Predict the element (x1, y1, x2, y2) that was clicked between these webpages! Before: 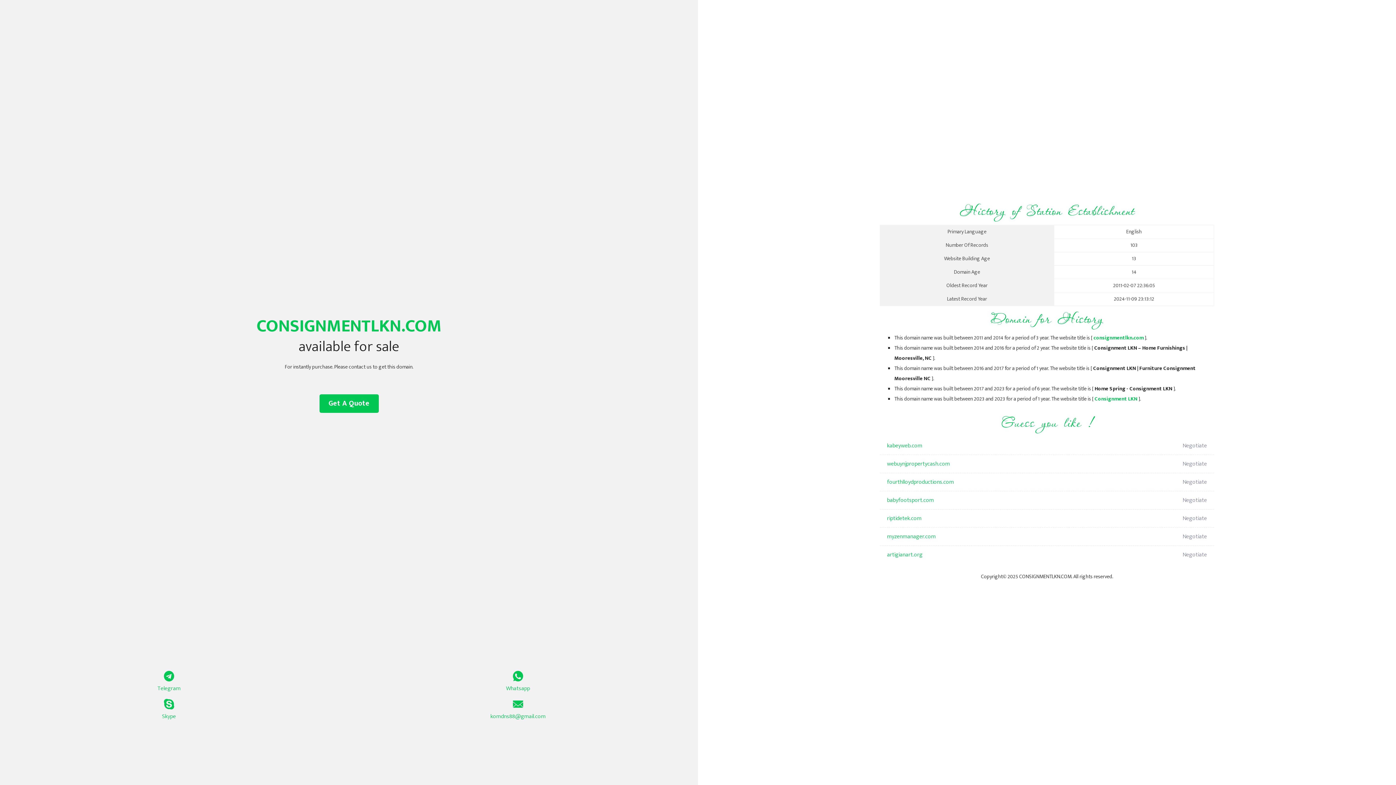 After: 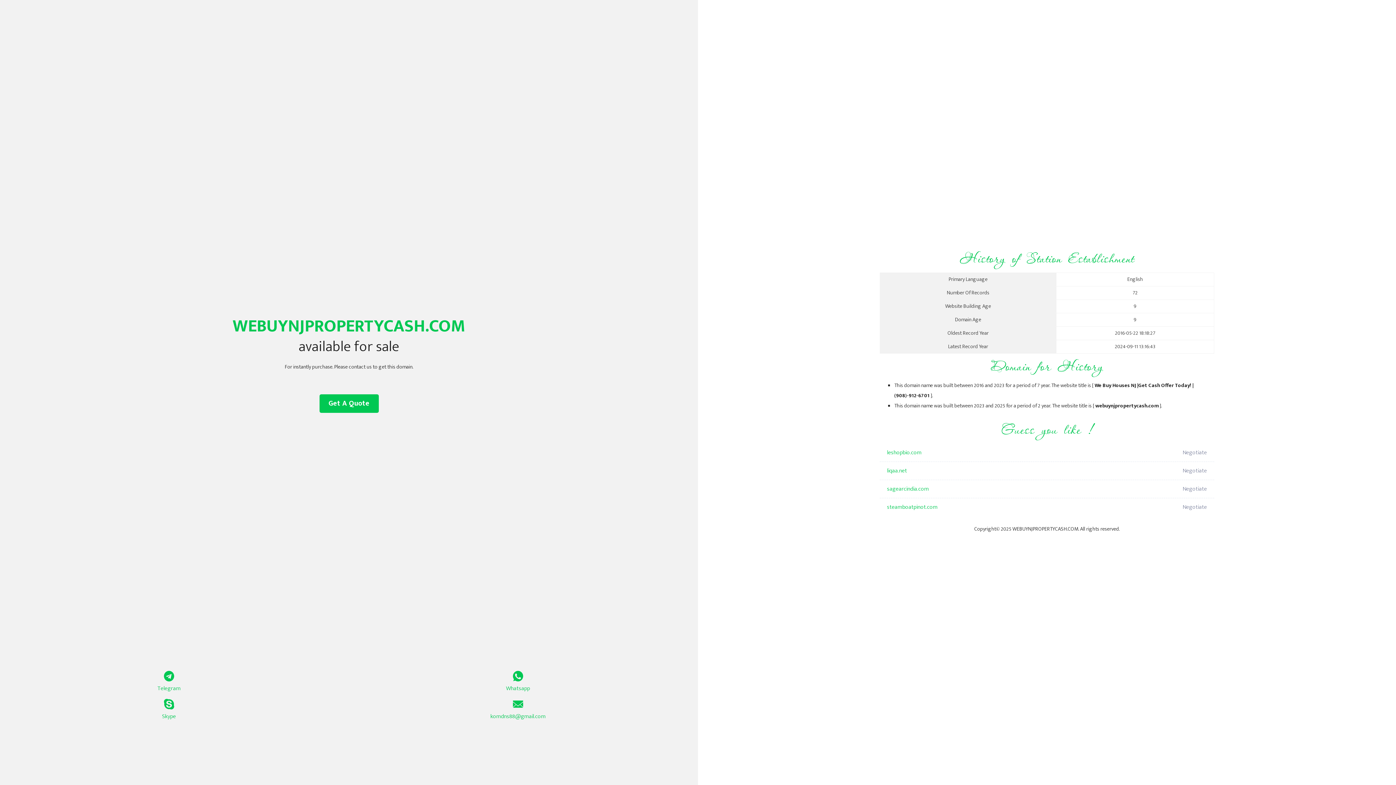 Action: label: webuynjpropertycash.com bbox: (887, 455, 1098, 473)